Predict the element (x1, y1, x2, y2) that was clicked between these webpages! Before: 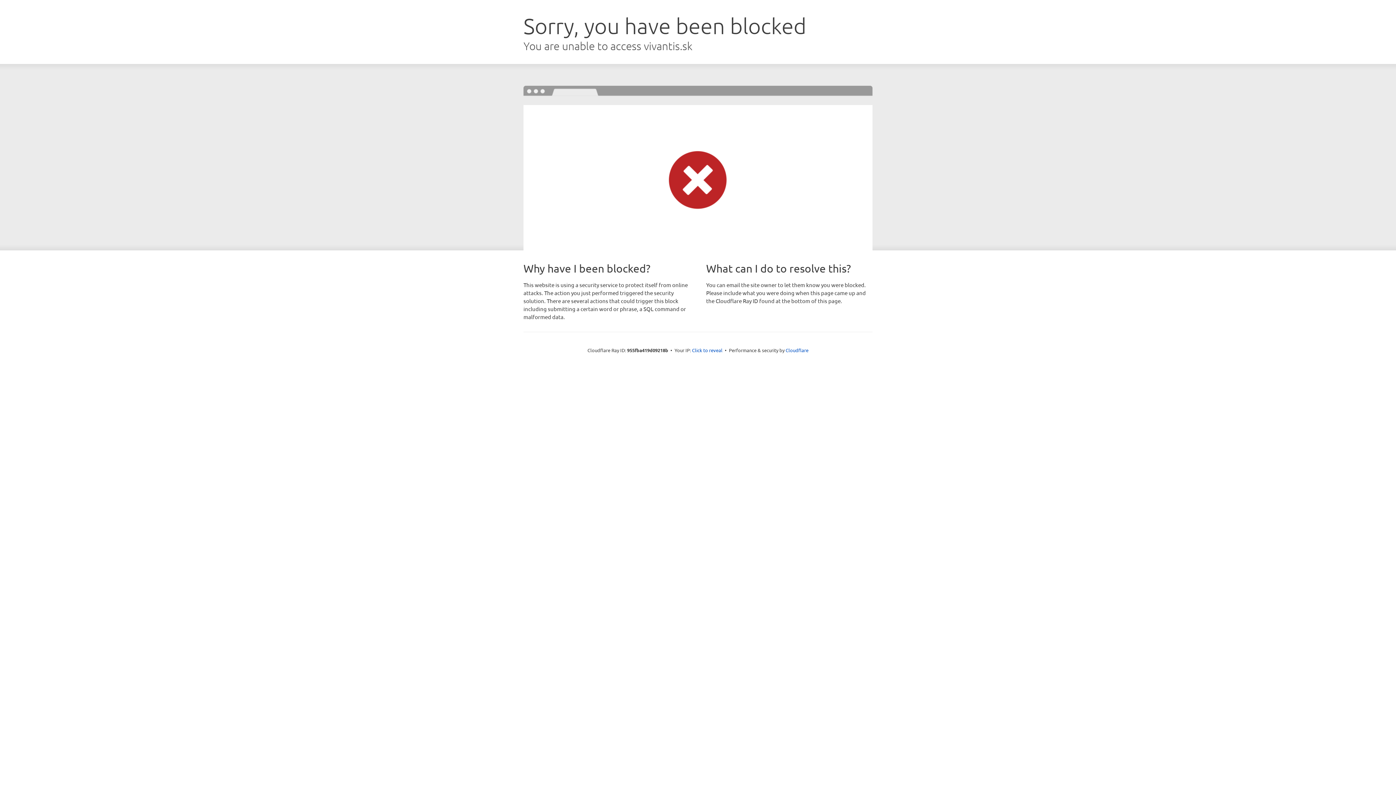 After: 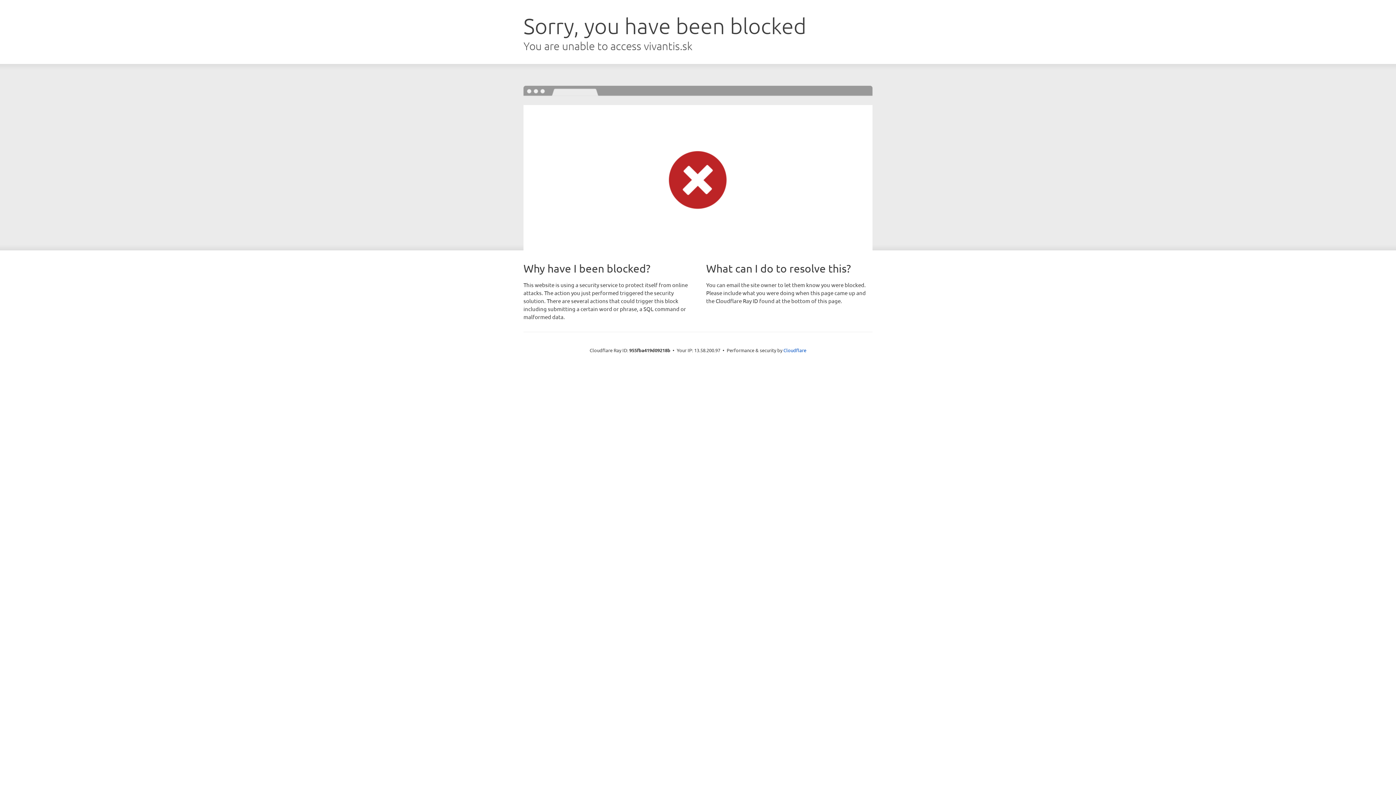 Action: bbox: (692, 346, 722, 353) label: Click to reveal